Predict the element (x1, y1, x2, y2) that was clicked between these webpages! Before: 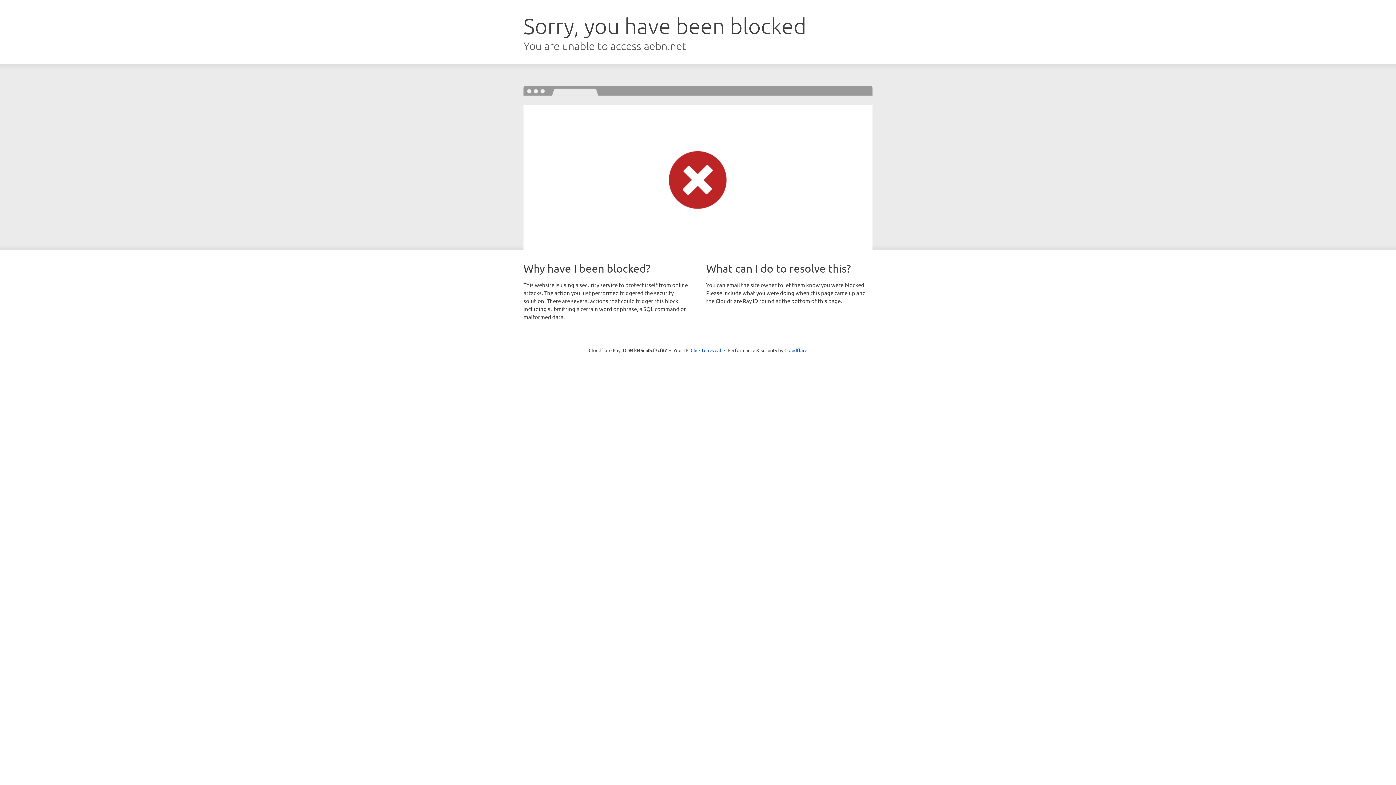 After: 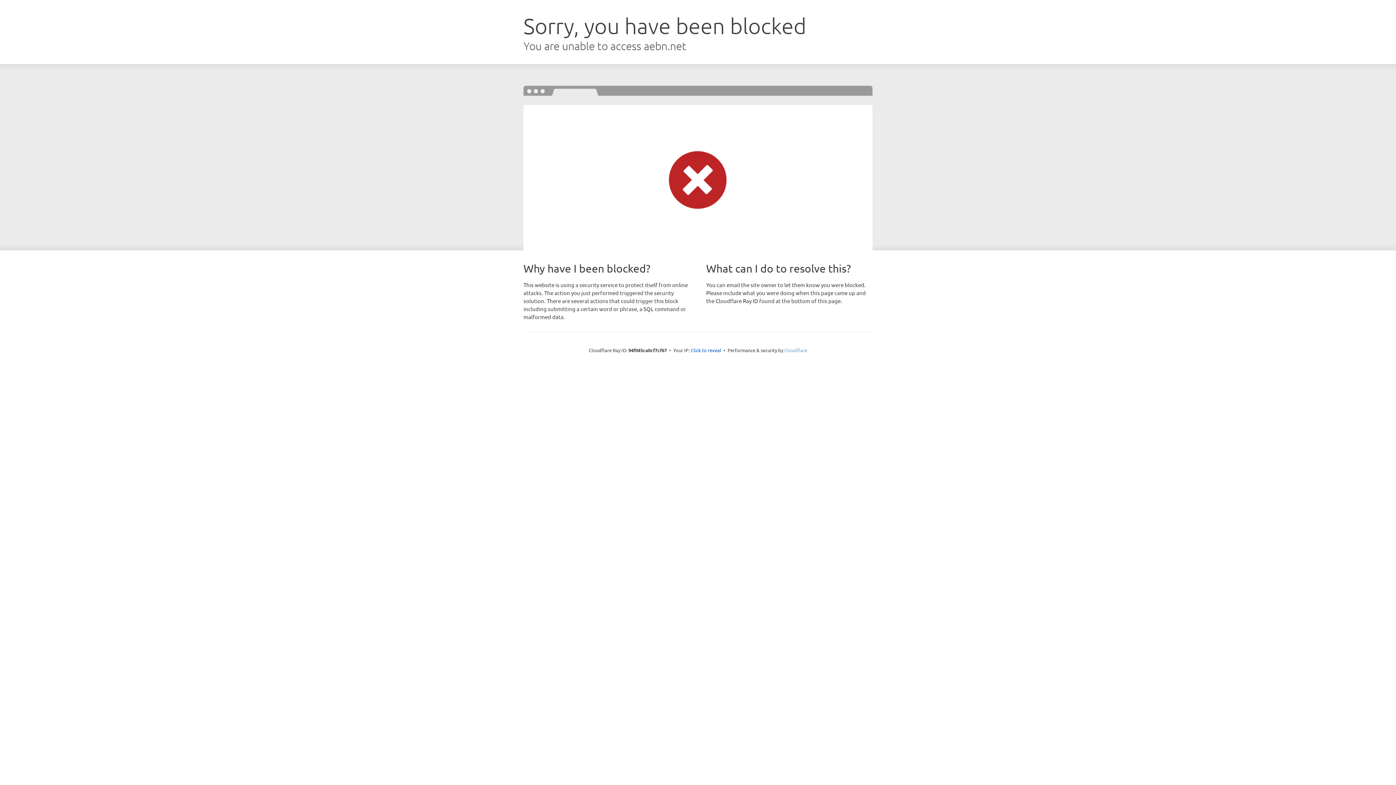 Action: bbox: (784, 347, 807, 353) label: Cloudflare